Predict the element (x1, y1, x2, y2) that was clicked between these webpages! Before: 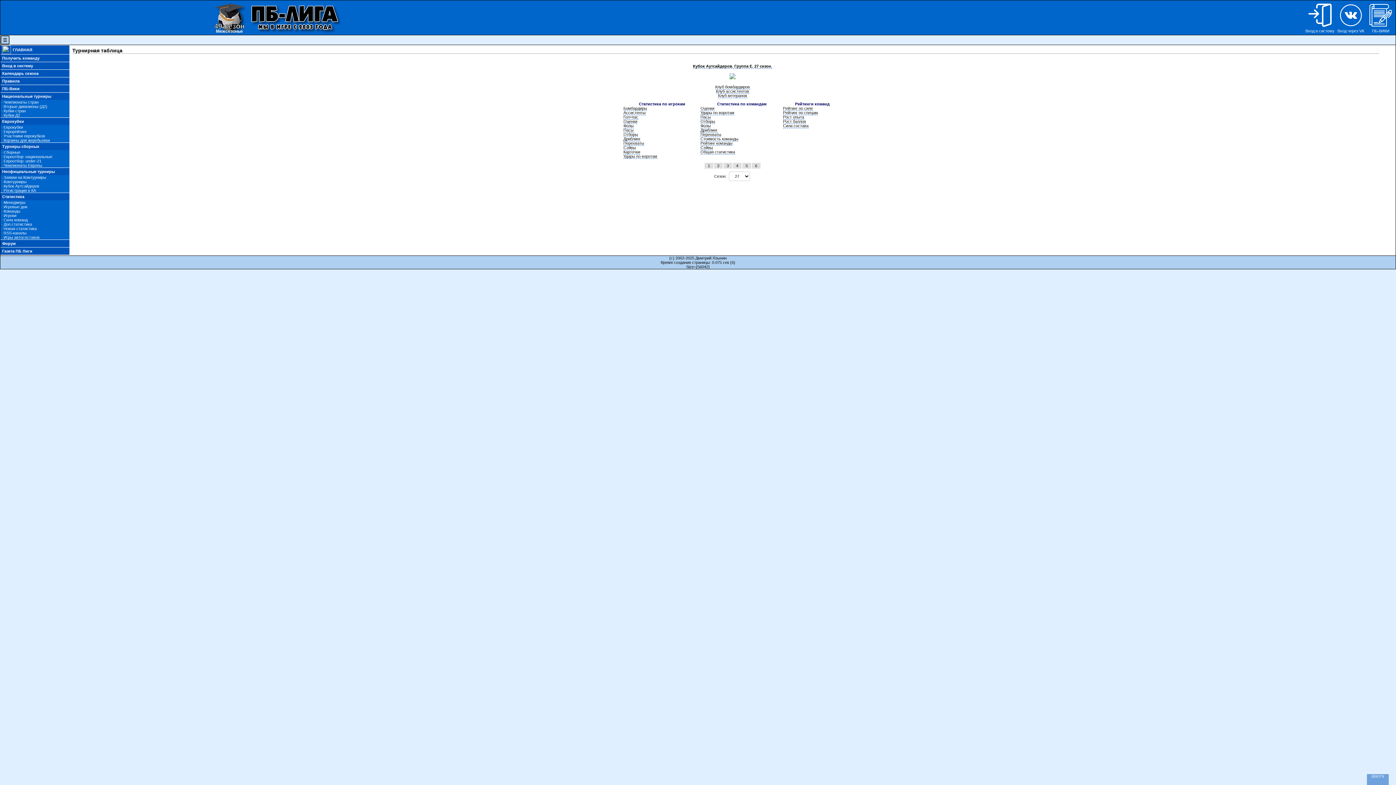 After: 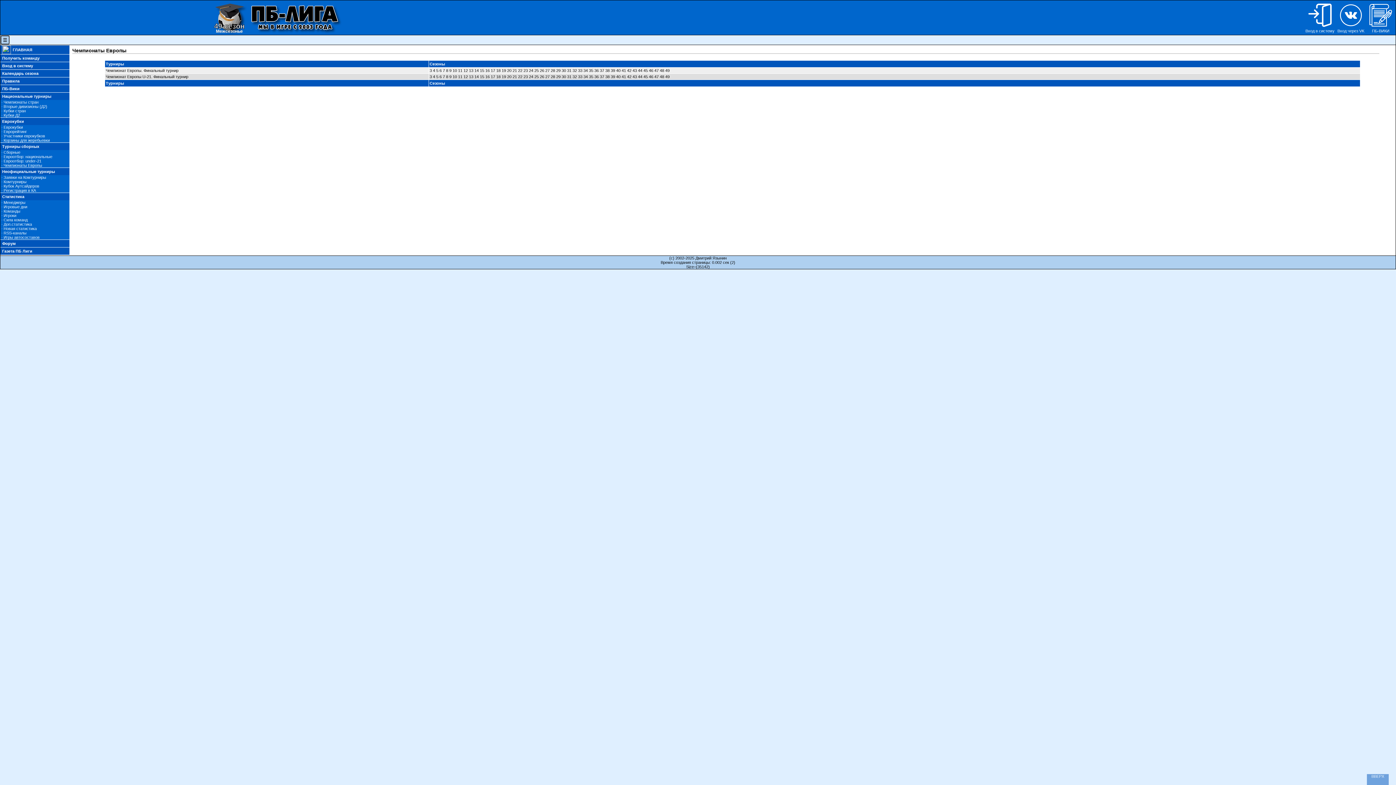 Action: bbox: (3, 163, 42, 167) label: Чемпионаты Европы